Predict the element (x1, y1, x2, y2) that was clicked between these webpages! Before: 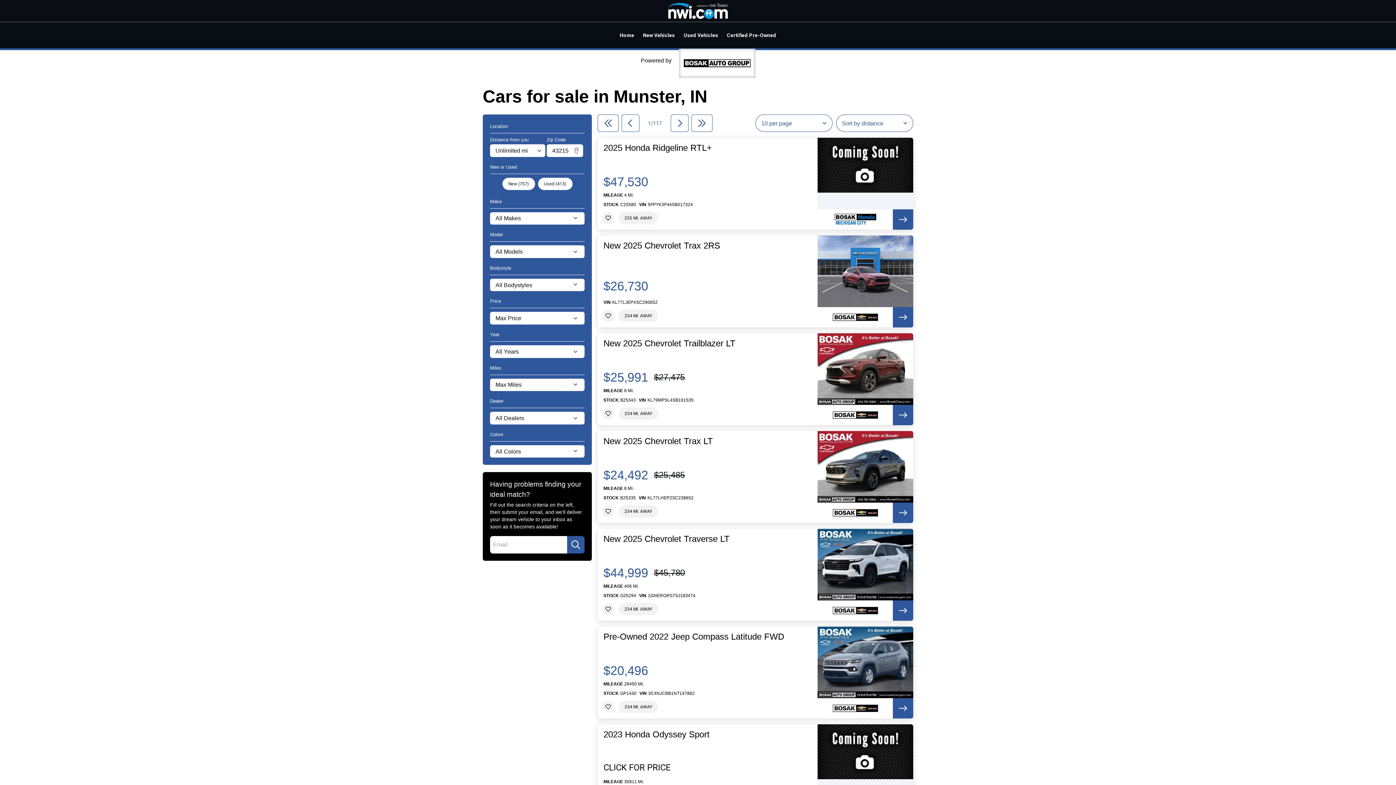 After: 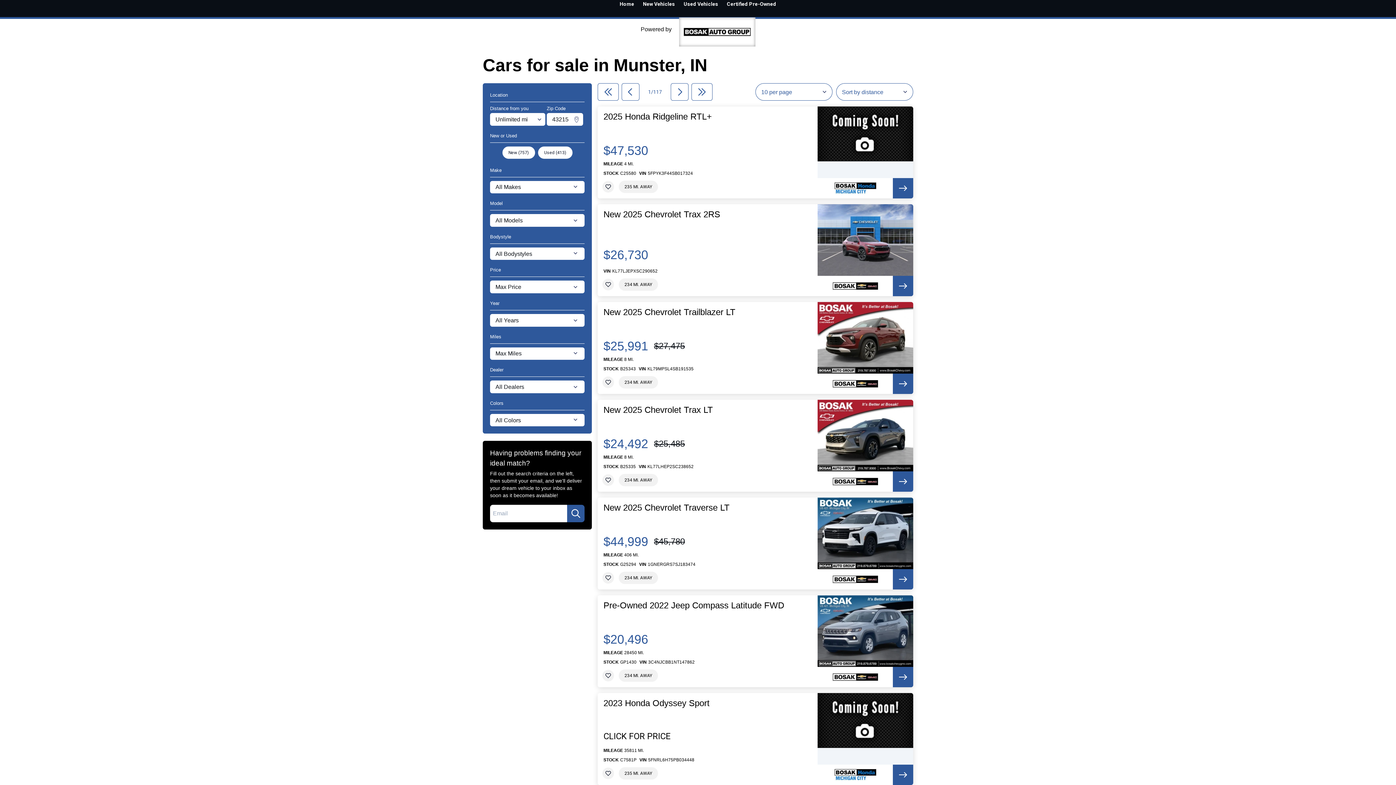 Action: bbox: (817, 724, 913, 816)